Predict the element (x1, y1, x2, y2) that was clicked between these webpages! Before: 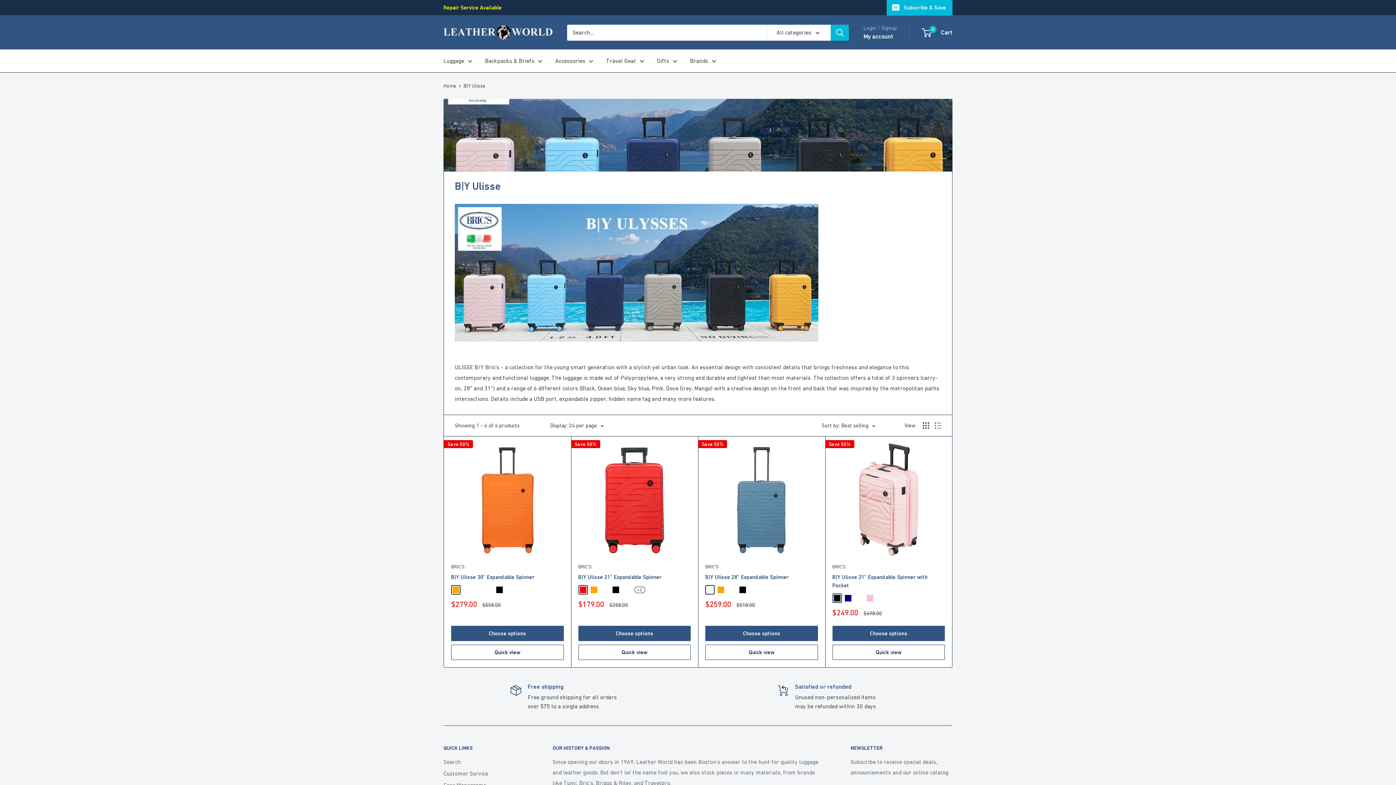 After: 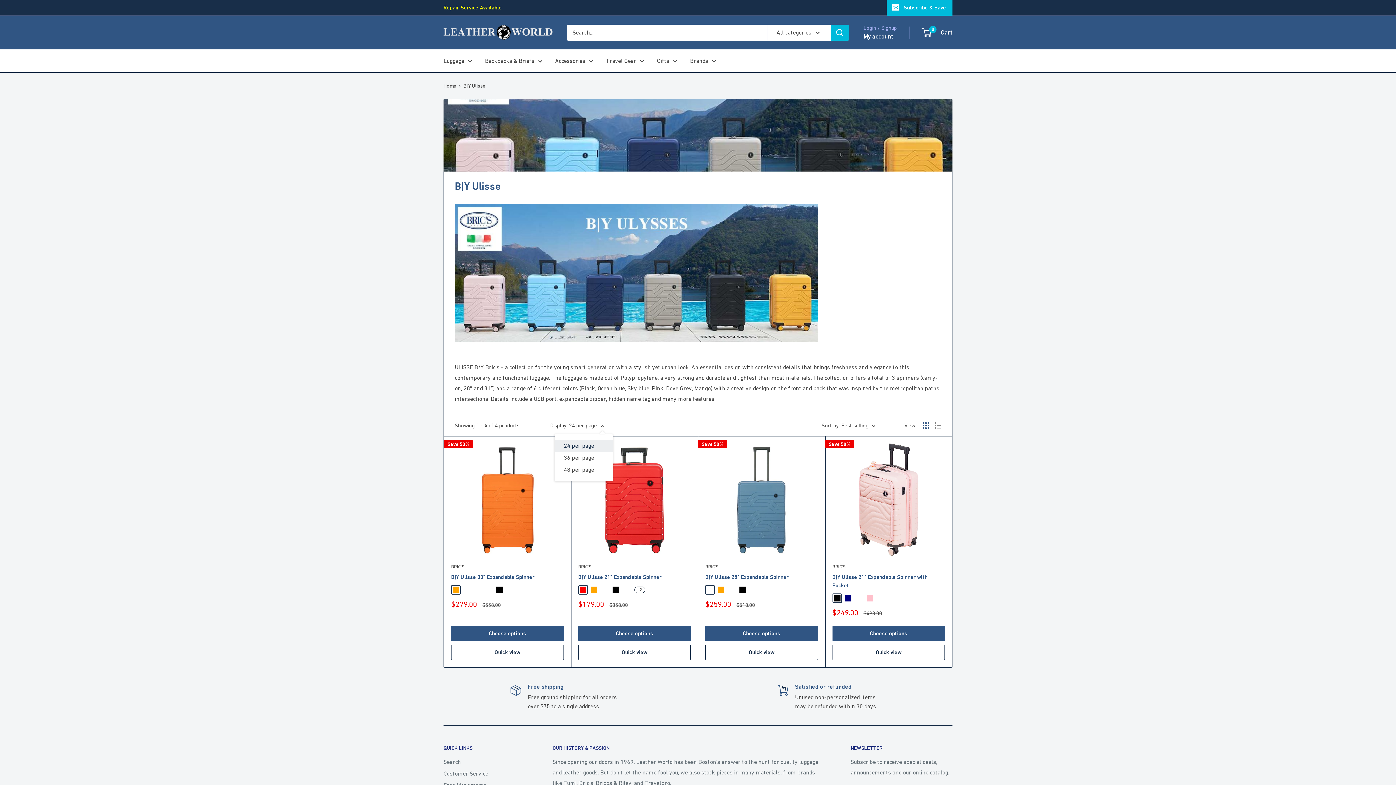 Action: bbox: (550, 420, 604, 430) label: Display: 24 per page